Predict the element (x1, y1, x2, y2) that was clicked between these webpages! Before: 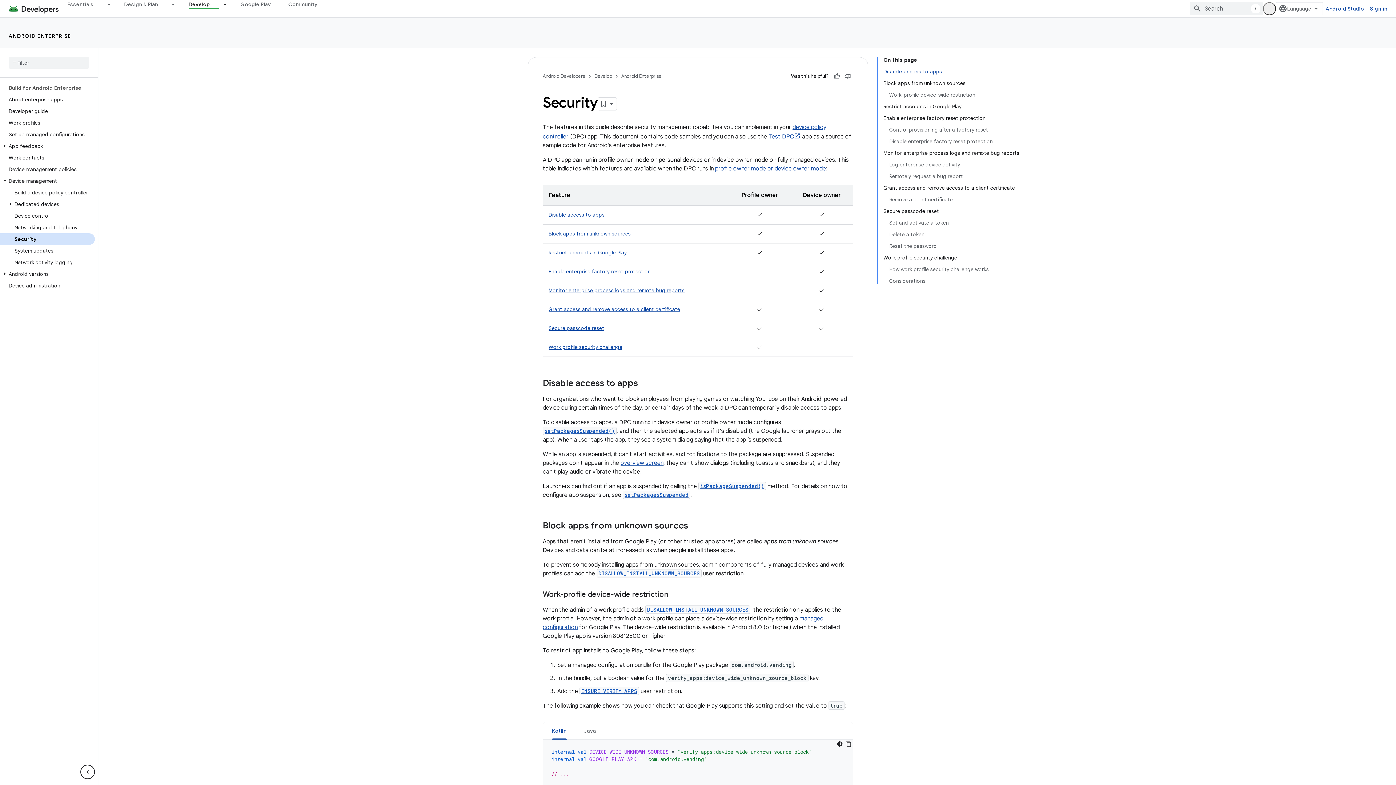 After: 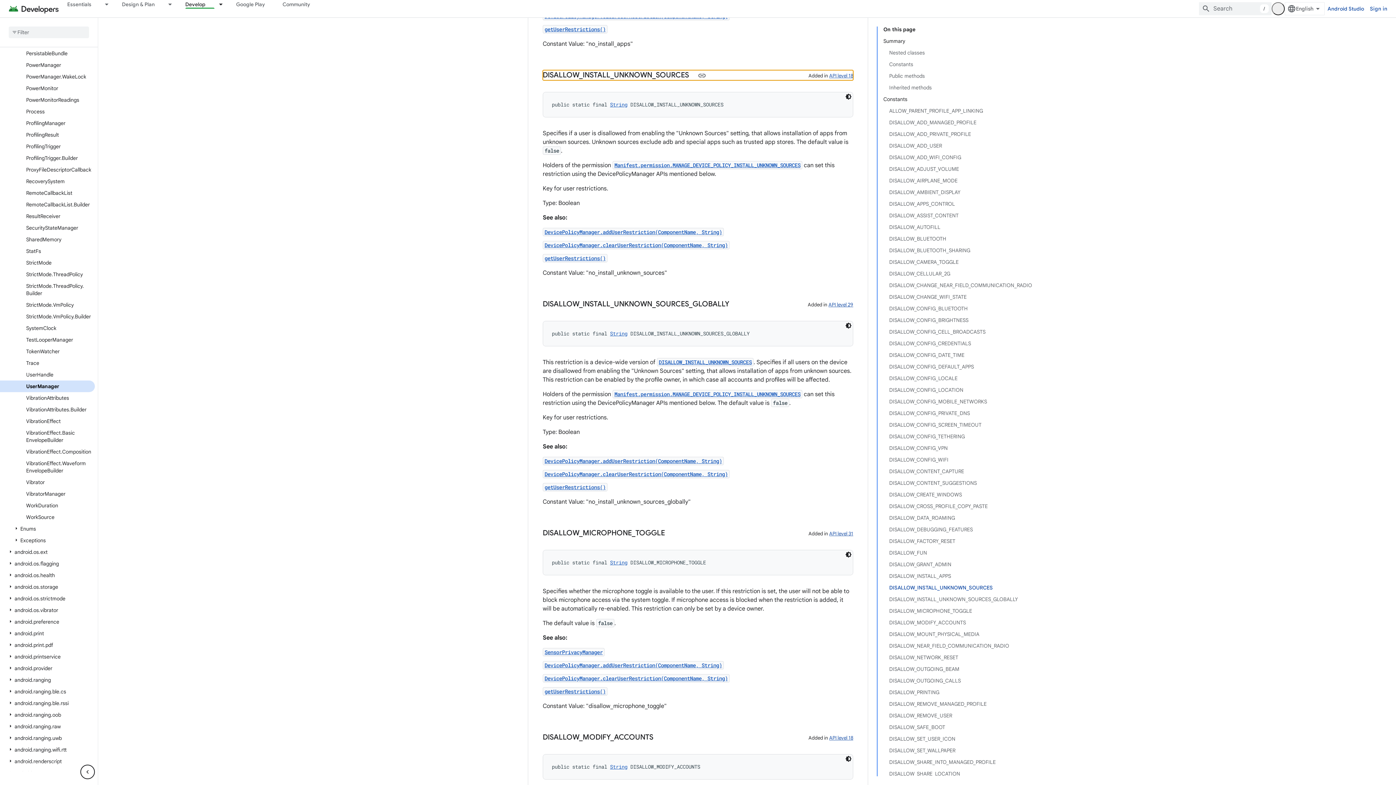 Action: label: DISALLOW_INSTALL_UNKNOWN_SOURCES bbox: (645, 606, 750, 613)